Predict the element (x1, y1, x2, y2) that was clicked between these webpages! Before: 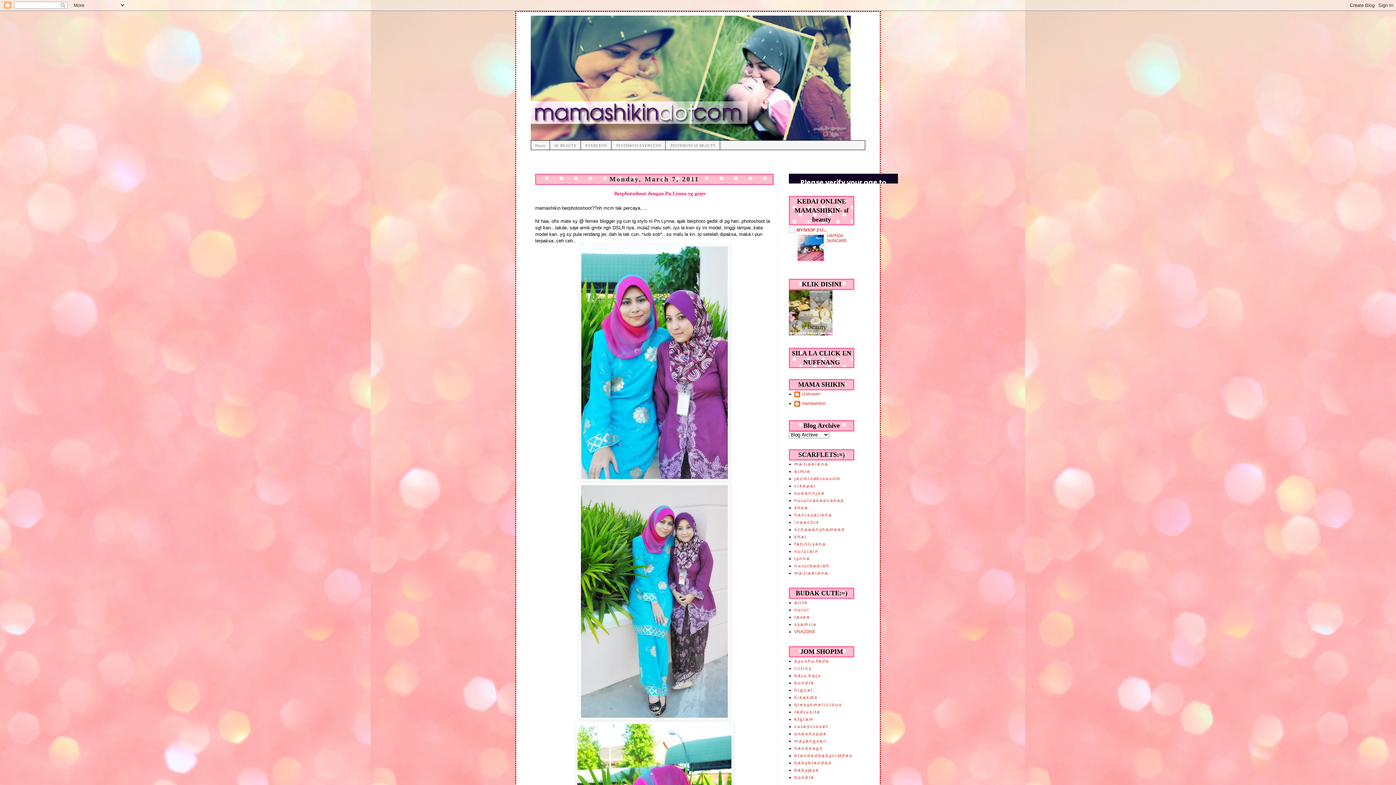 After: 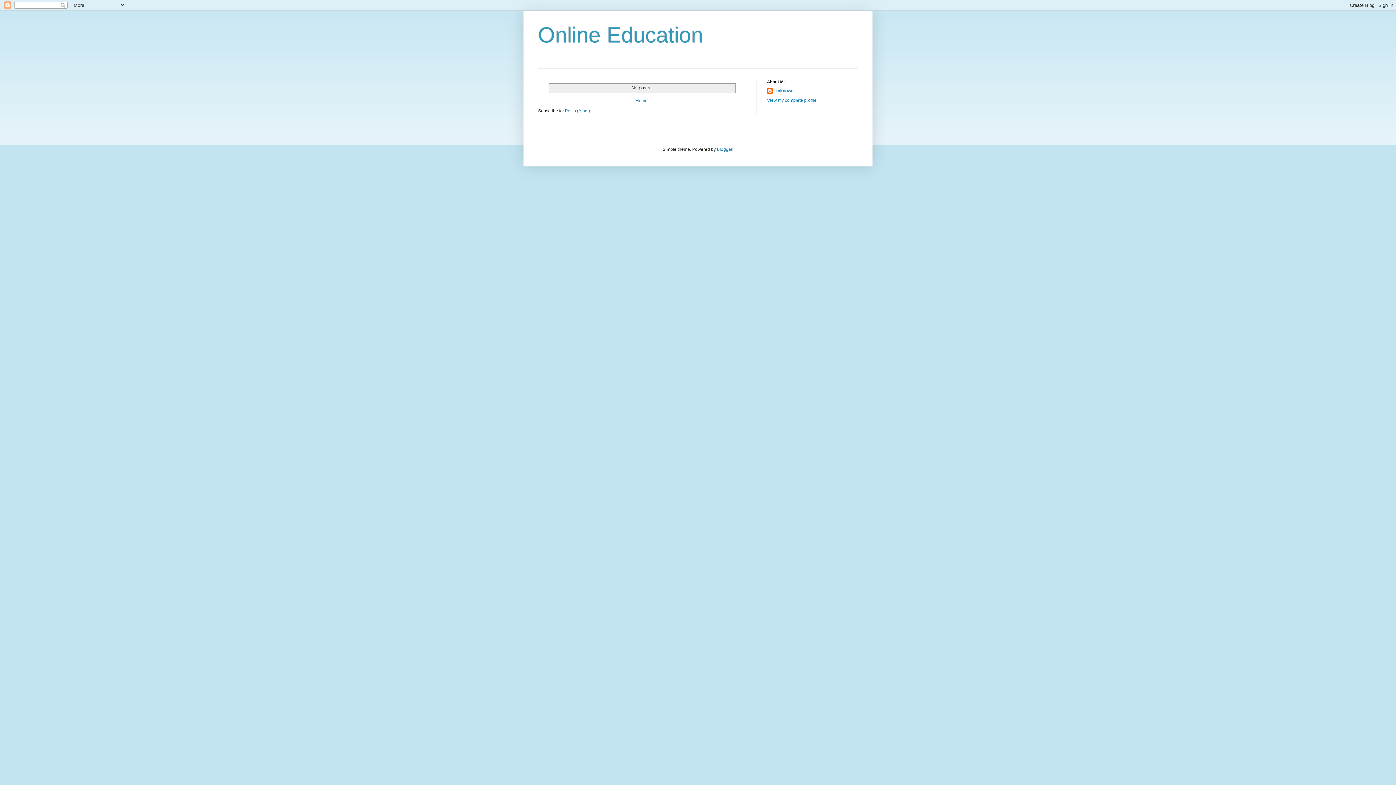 Action: label: b.a.b.y.b.r.a.n.d.e.d bbox: (794, 760, 831, 765)